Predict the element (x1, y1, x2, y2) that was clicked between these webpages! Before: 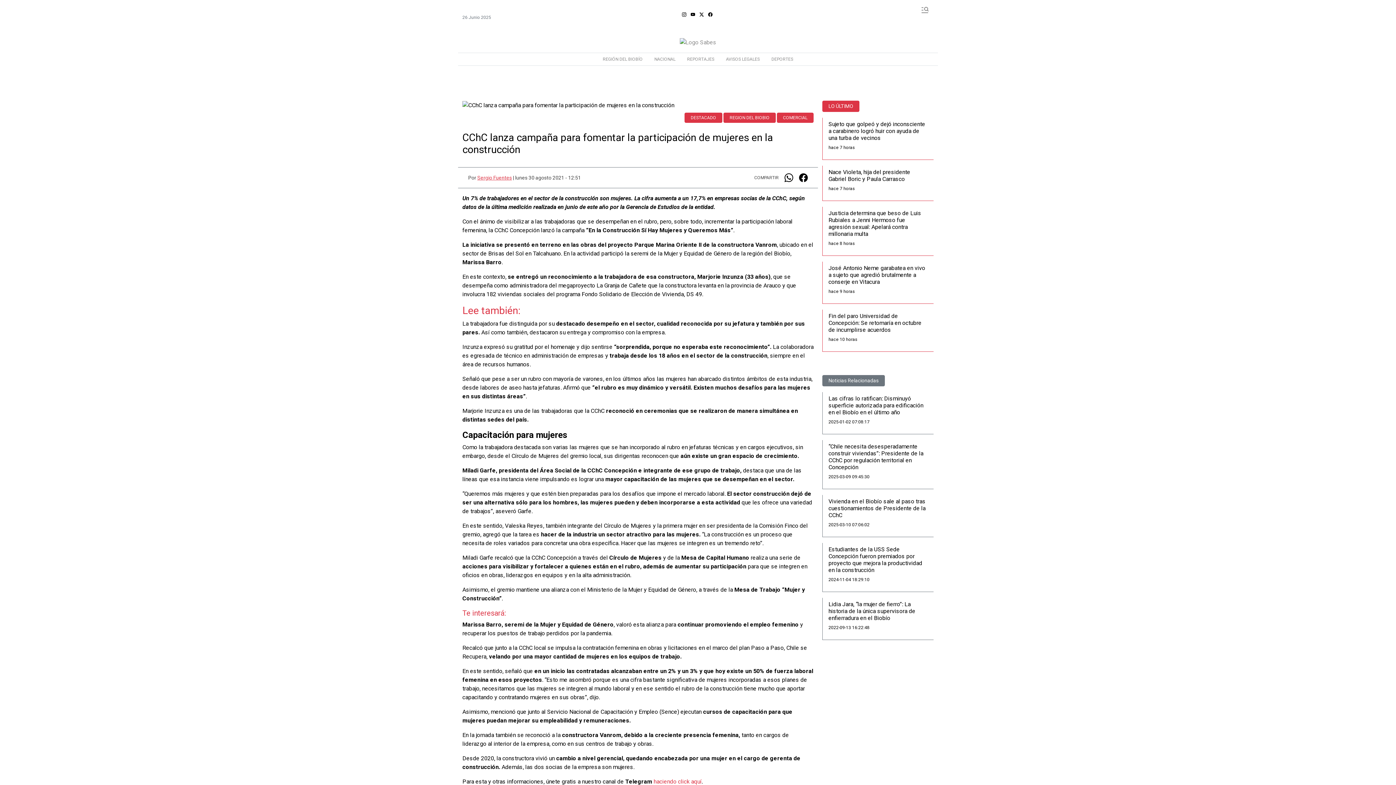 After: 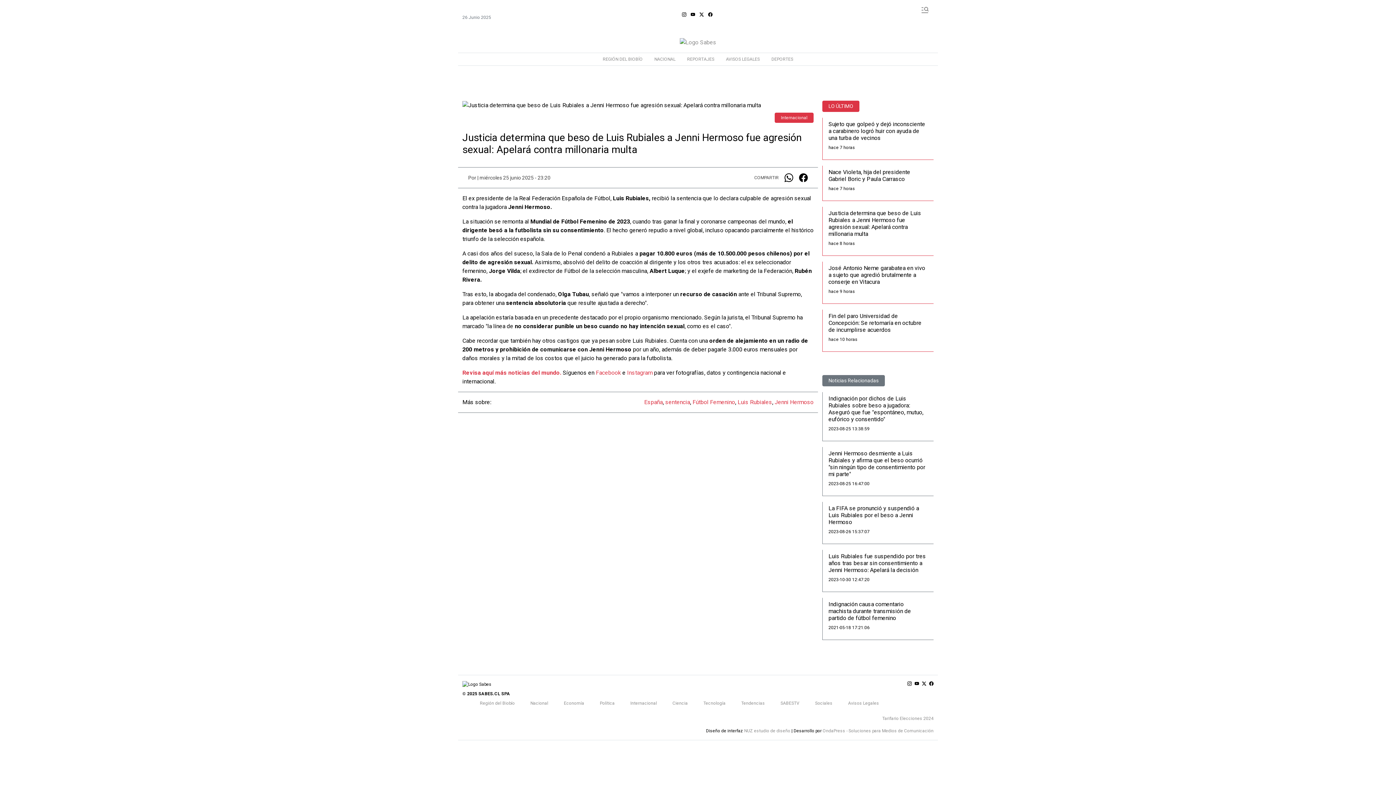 Action: bbox: (822, 230, 933, 278) label: Justicia determina que beso de Luis Rubiales a Jenni Hermoso fue agresión sexual: Apelará contra millonaria multa

hace 8 horas